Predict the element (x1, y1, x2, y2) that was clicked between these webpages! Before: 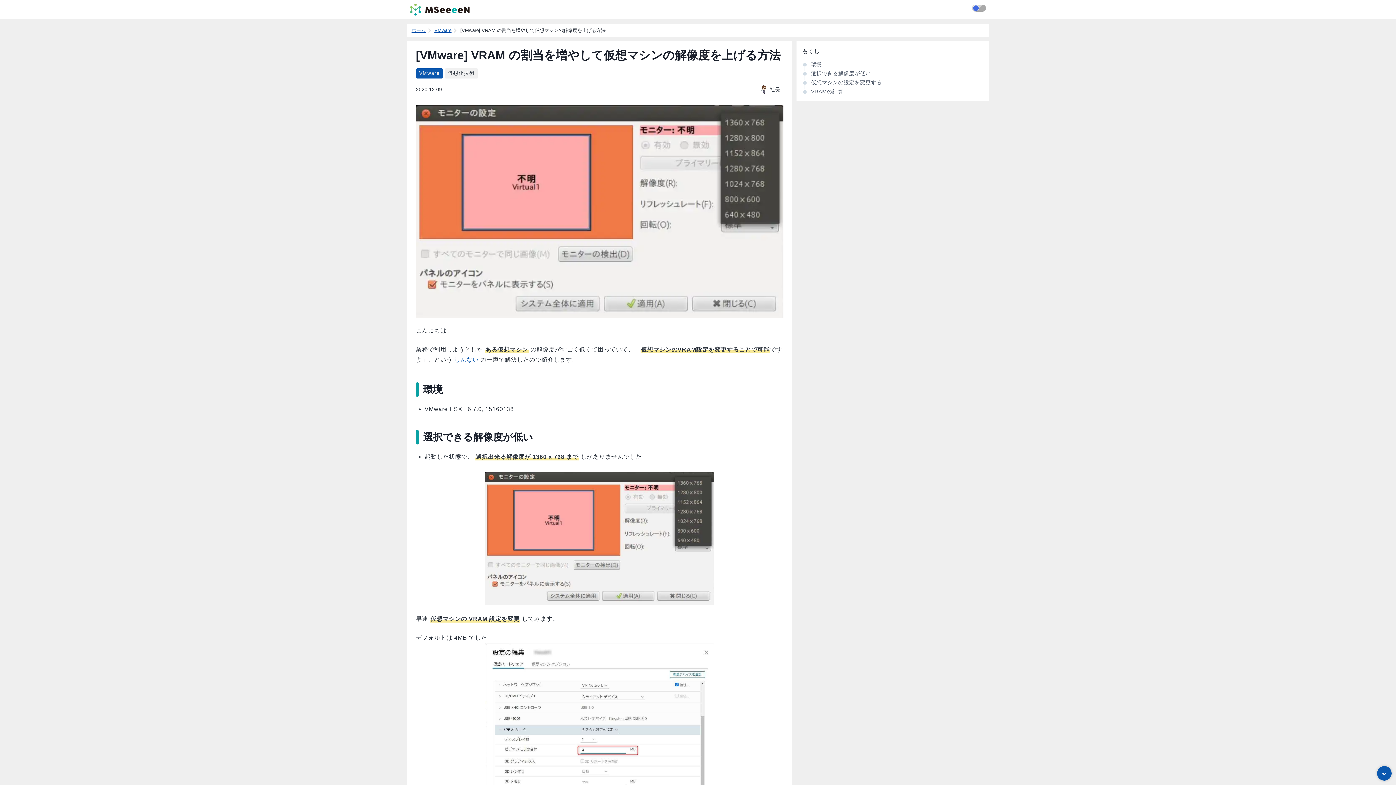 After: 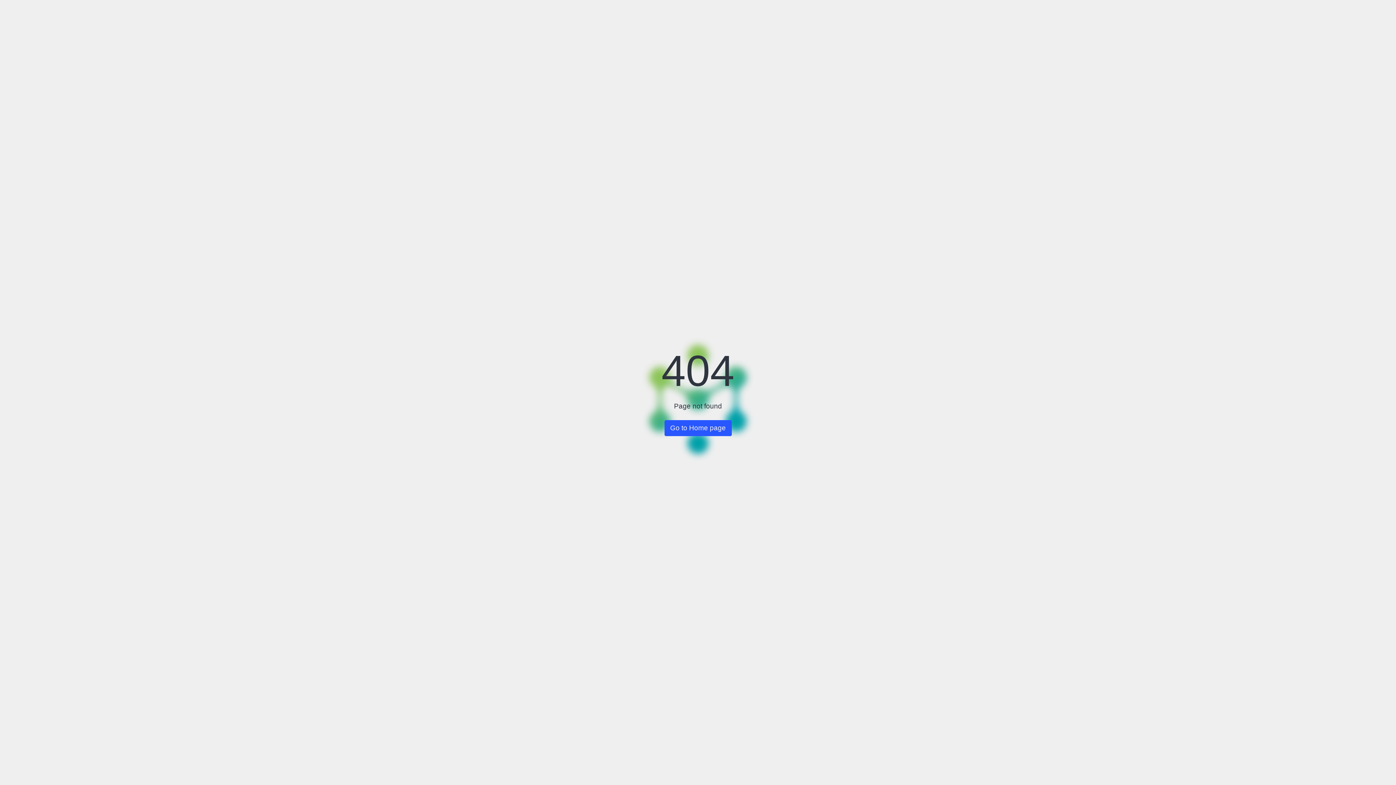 Action: label: じんない bbox: (454, 356, 478, 363)